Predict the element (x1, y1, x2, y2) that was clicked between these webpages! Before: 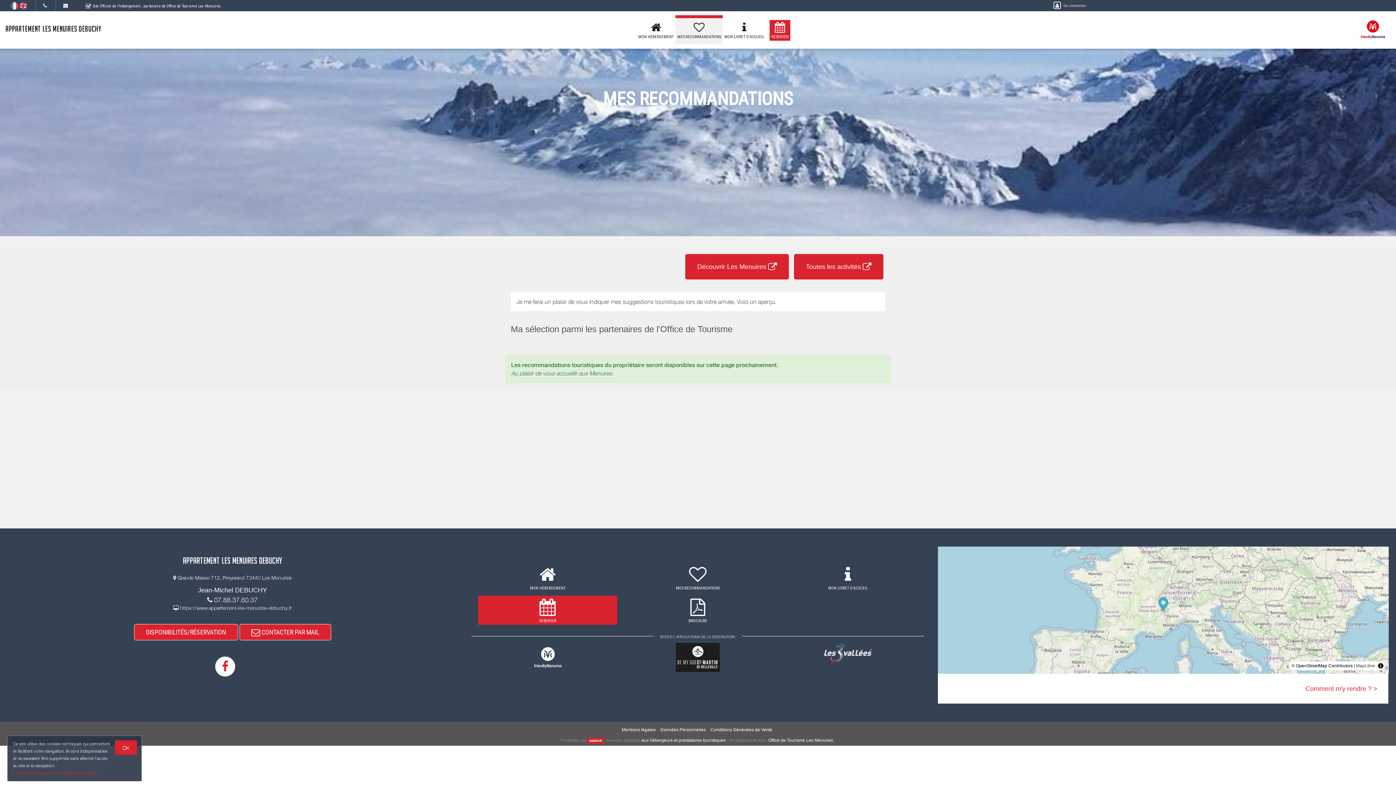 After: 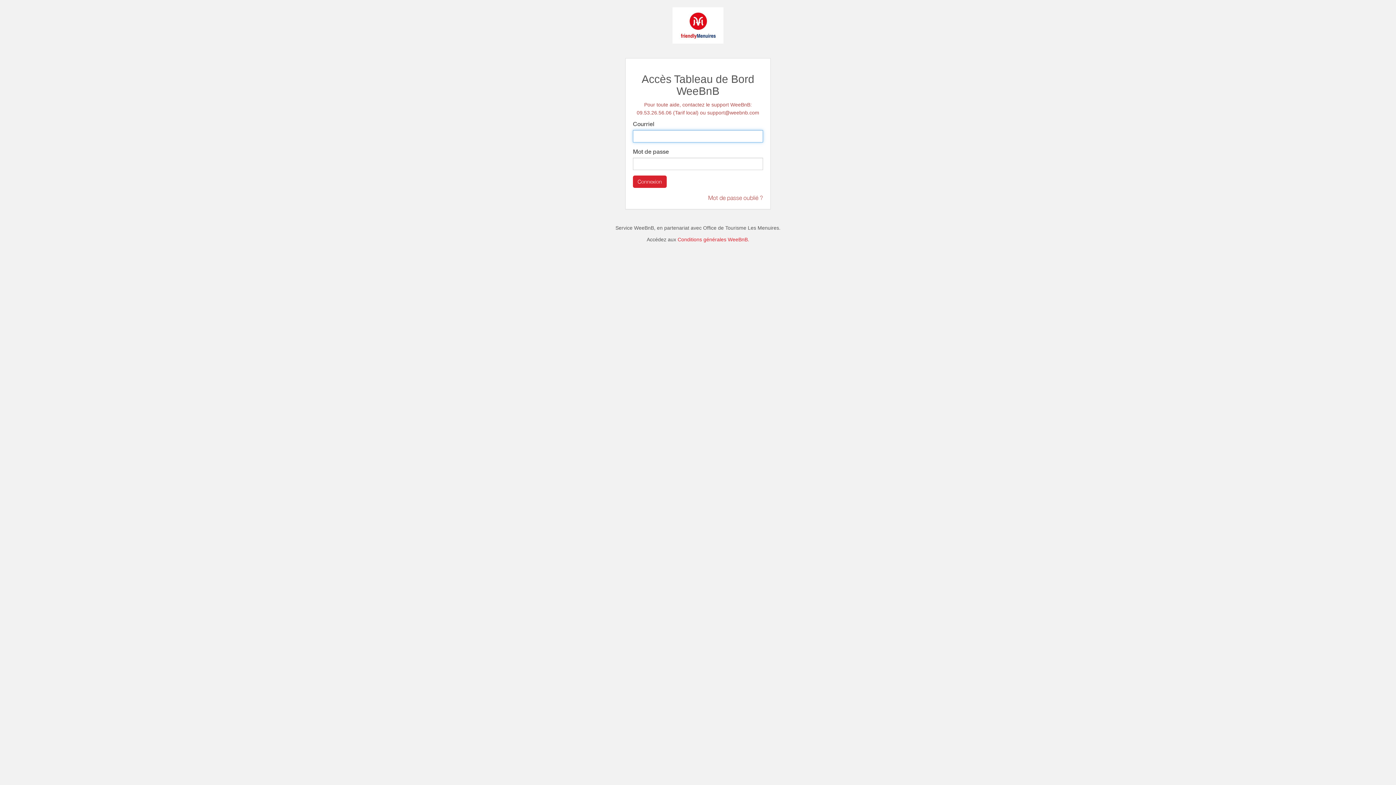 Action: label:  Se connecter bbox: (1052, 2, 1086, 8)